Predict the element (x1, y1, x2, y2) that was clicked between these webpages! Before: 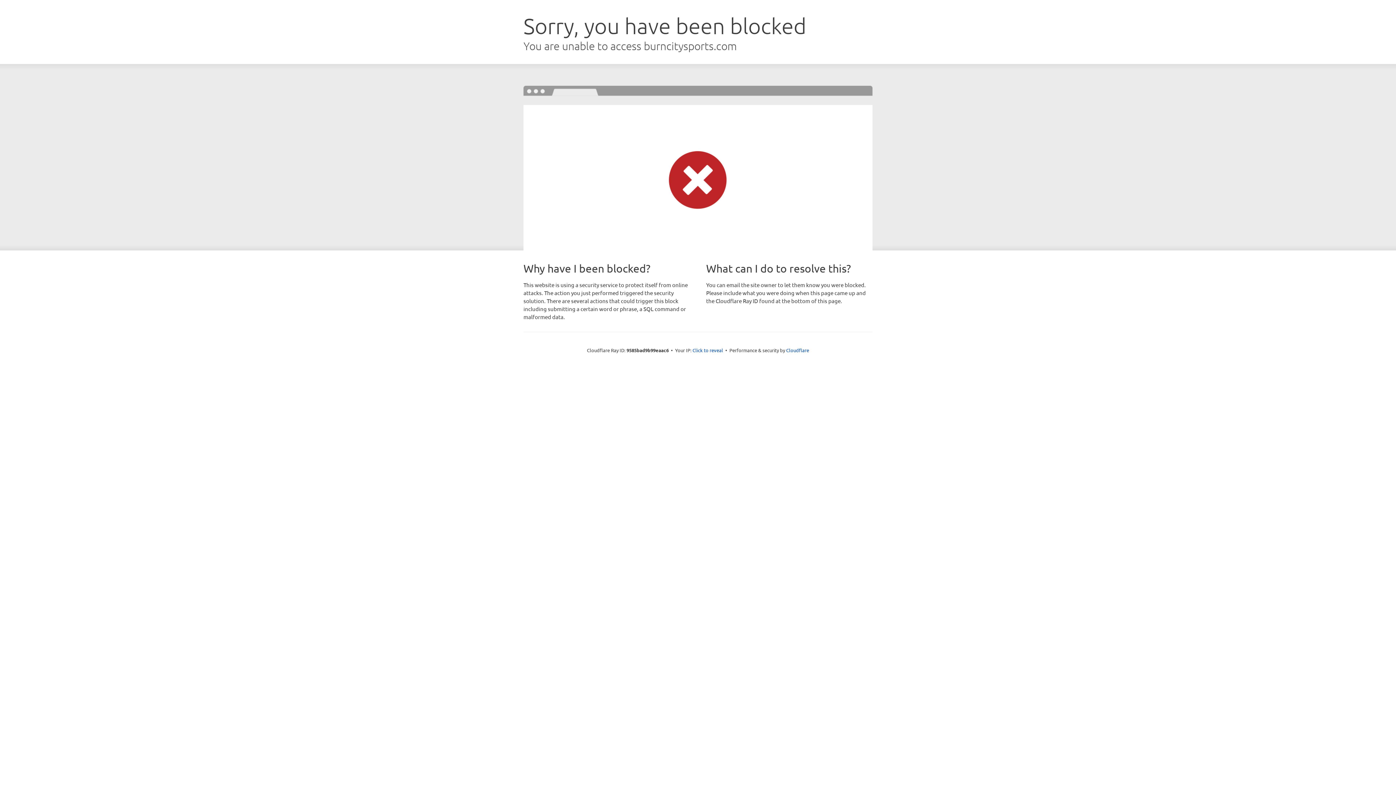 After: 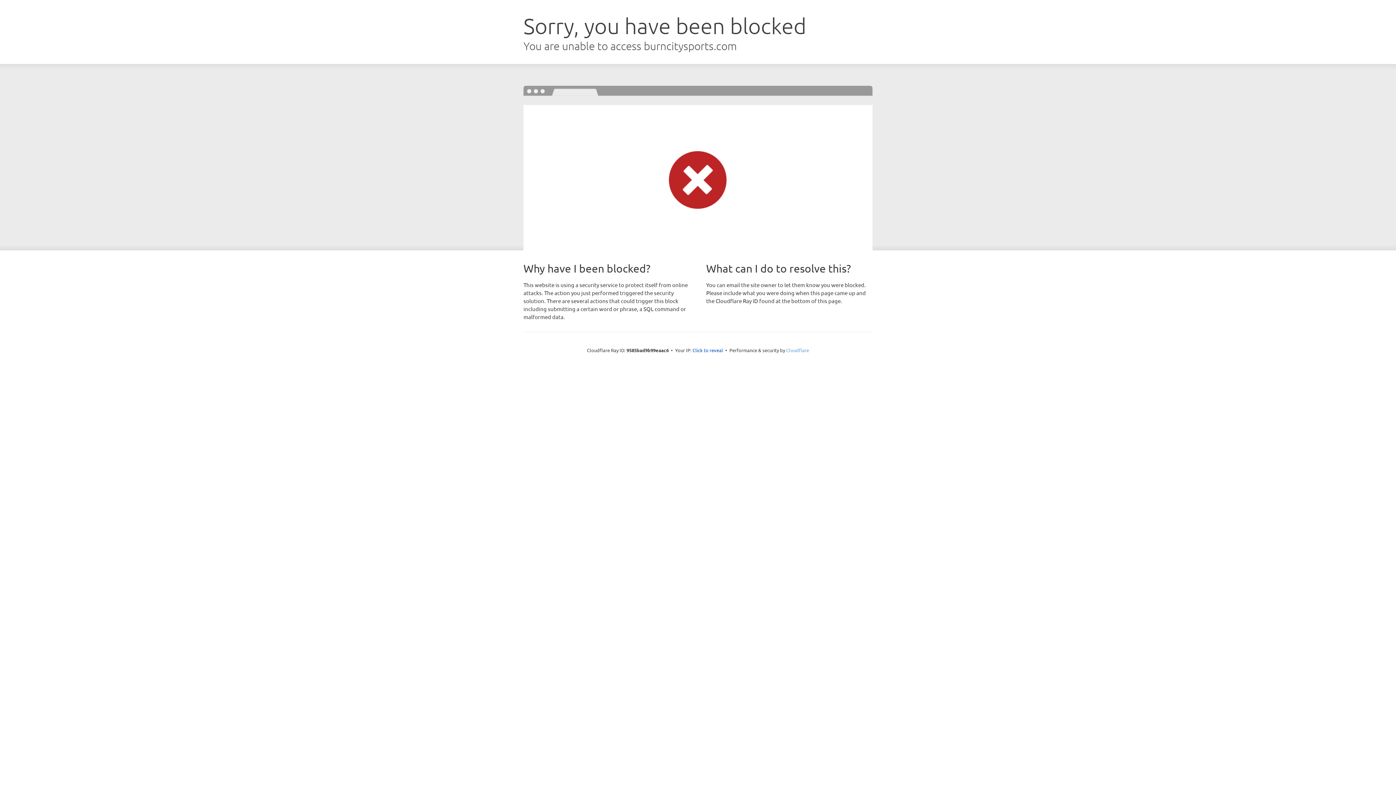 Action: label: Cloudflare bbox: (786, 347, 809, 353)